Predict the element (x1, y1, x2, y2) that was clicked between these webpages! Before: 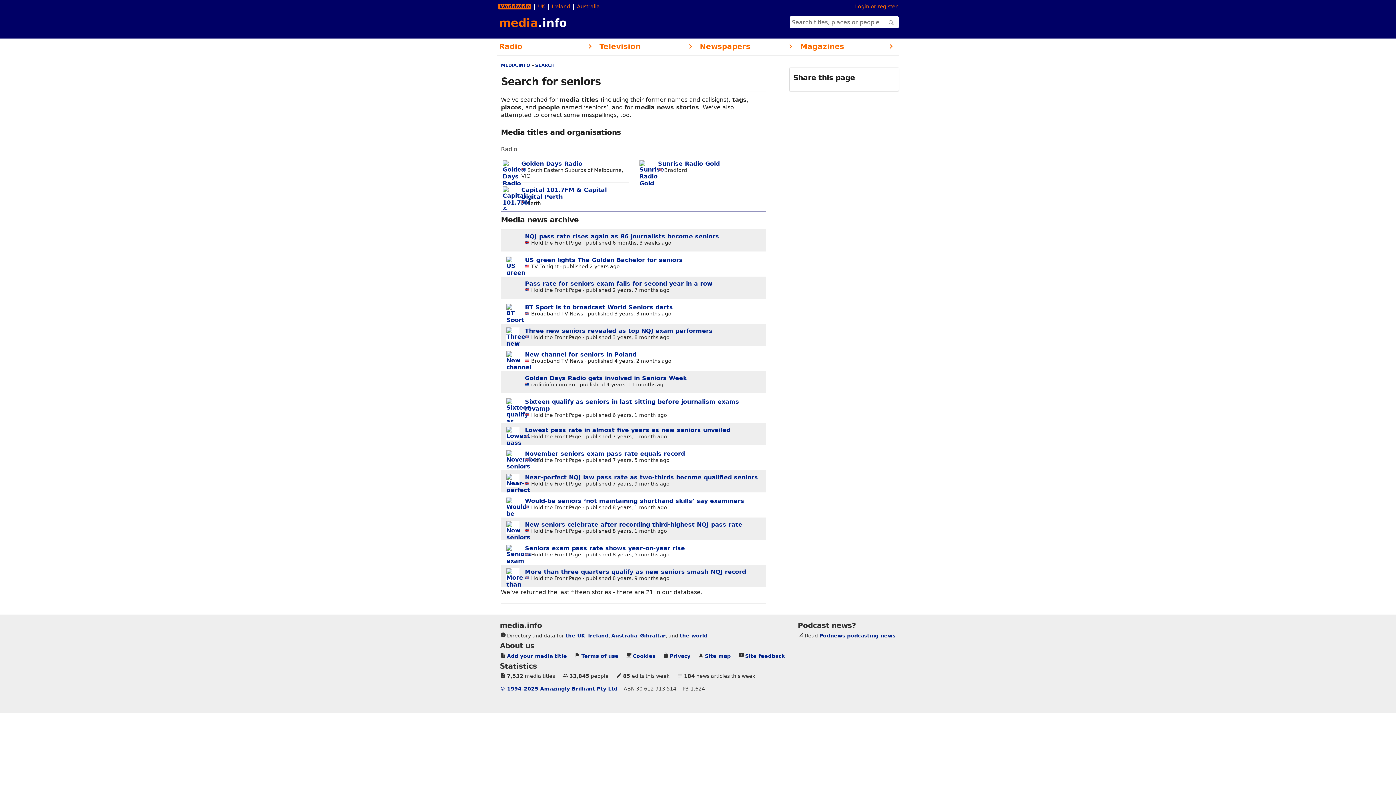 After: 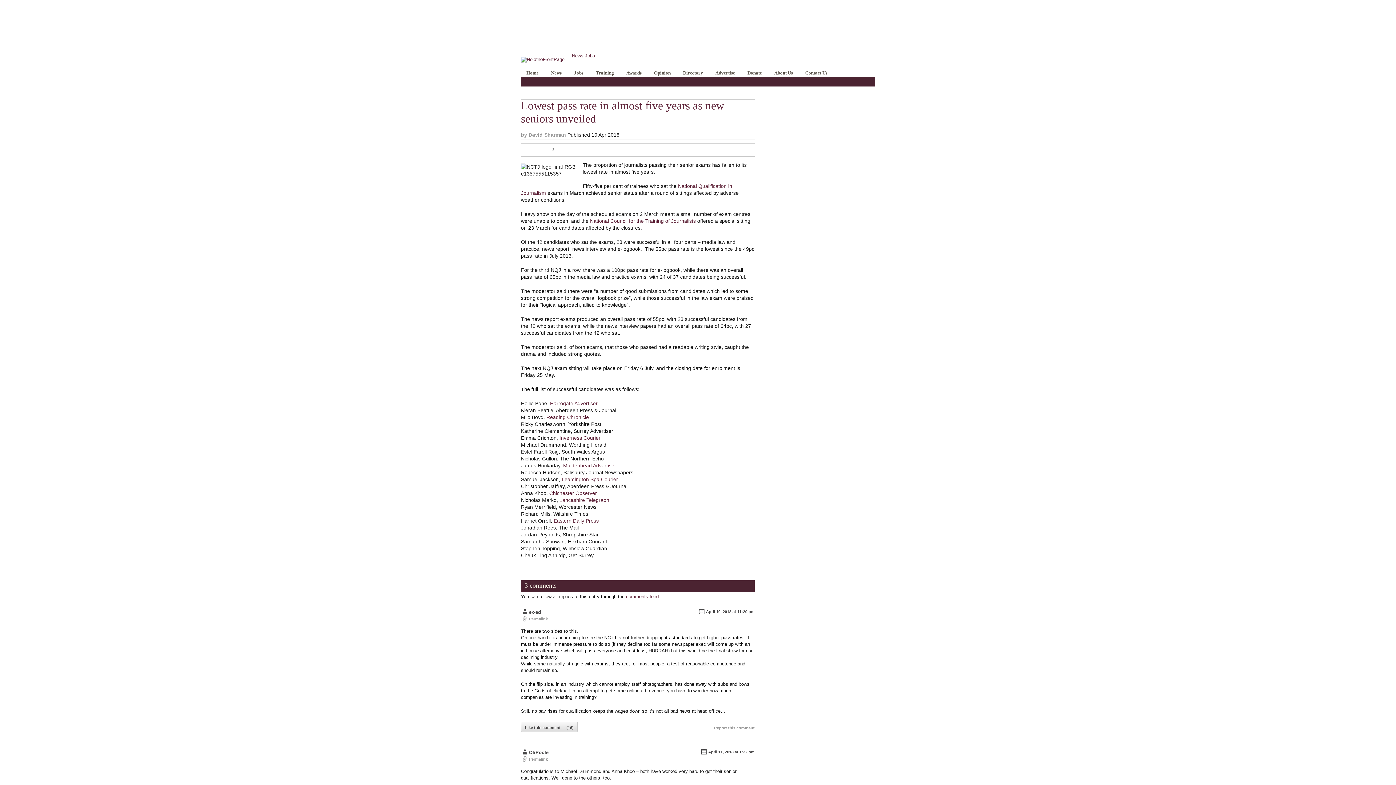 Action: bbox: (525, 427, 730, 433) label: Lowest pass rate in almost five years as new seniors unveiled